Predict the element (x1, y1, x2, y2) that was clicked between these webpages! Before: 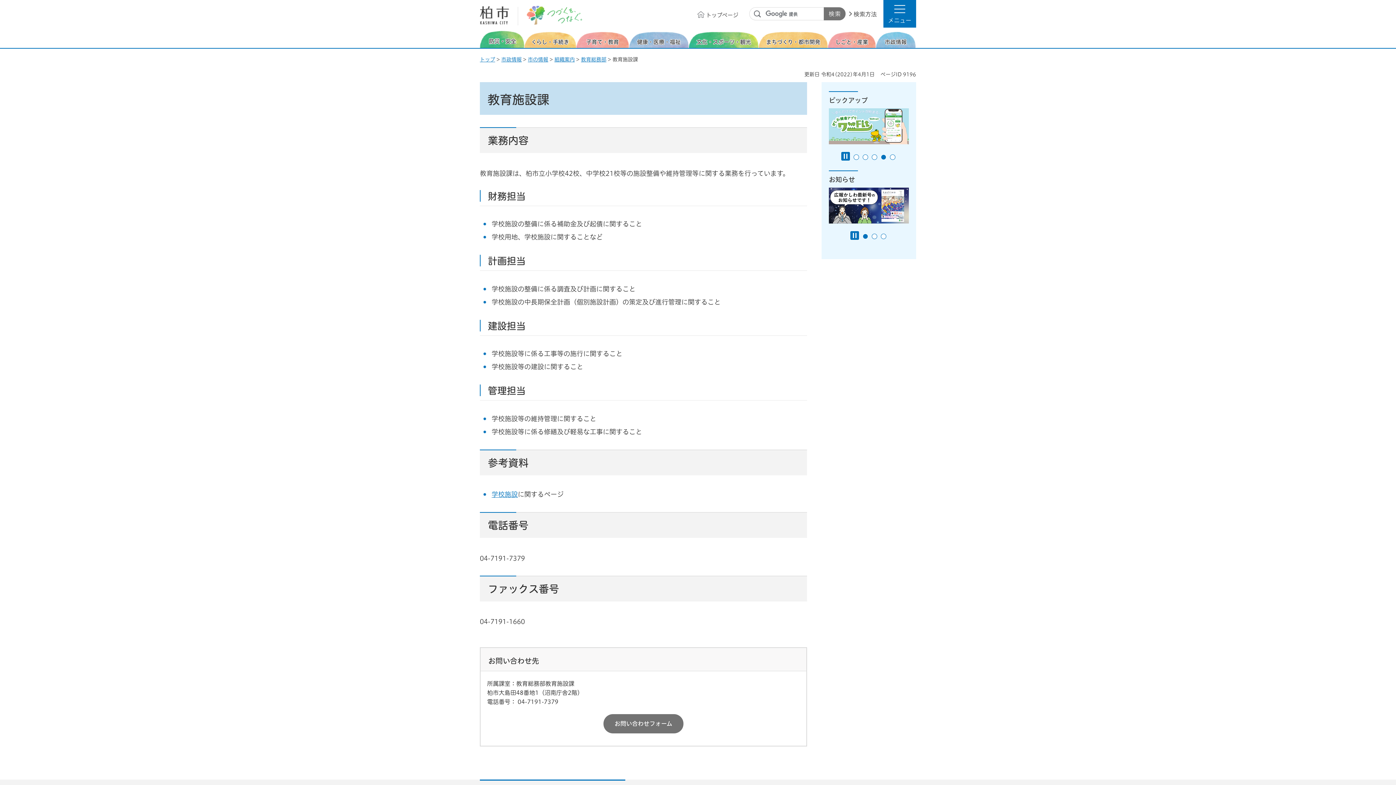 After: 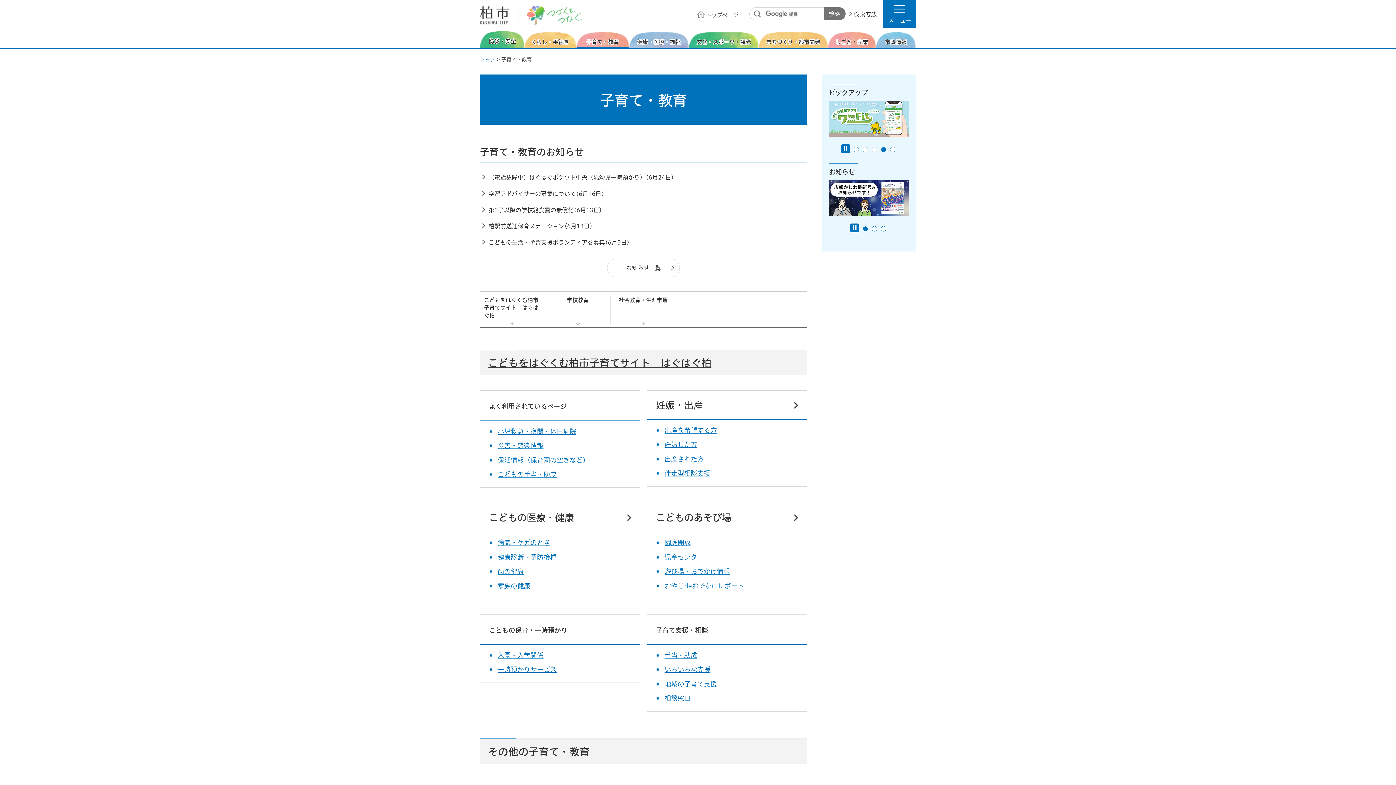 Action: label: 子育て・教育 bbox: (576, 32, 629, 48)